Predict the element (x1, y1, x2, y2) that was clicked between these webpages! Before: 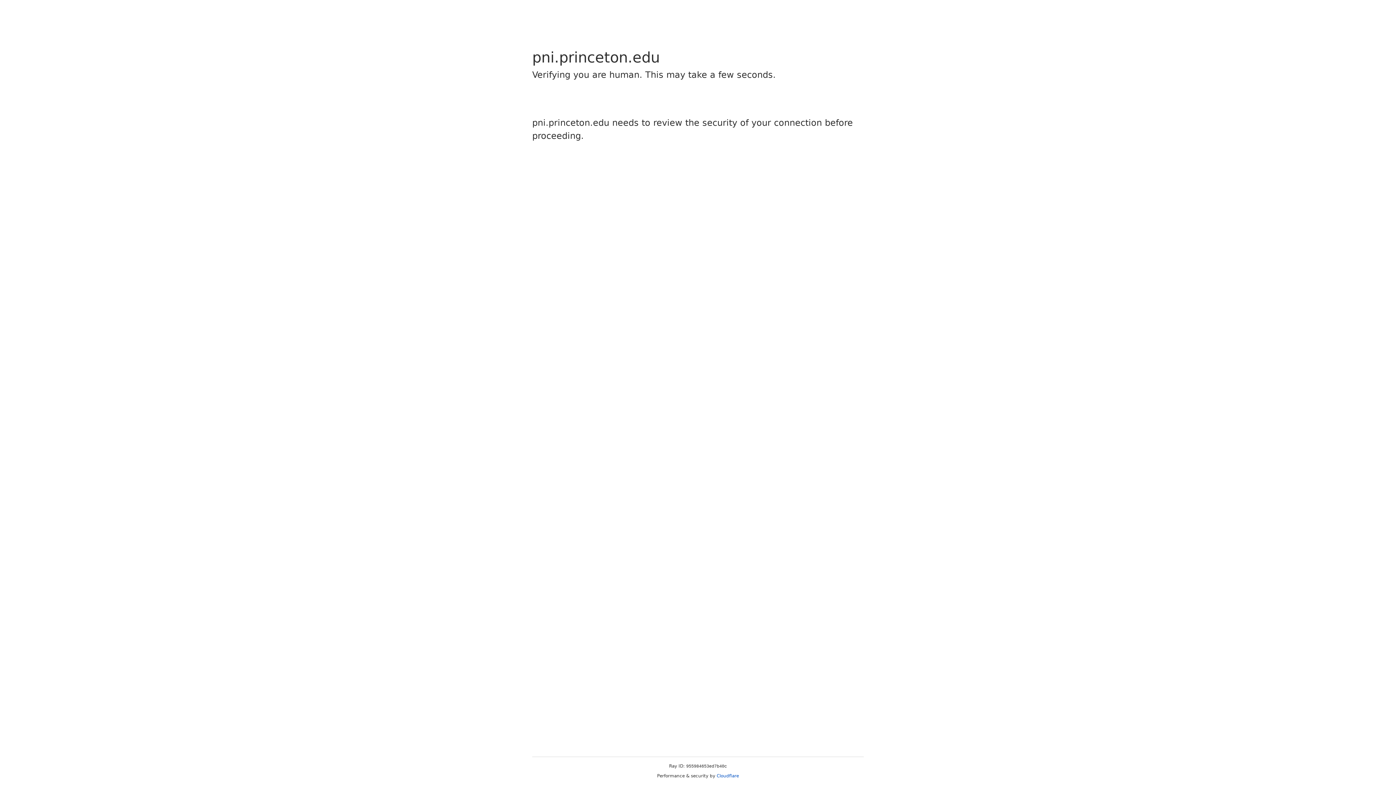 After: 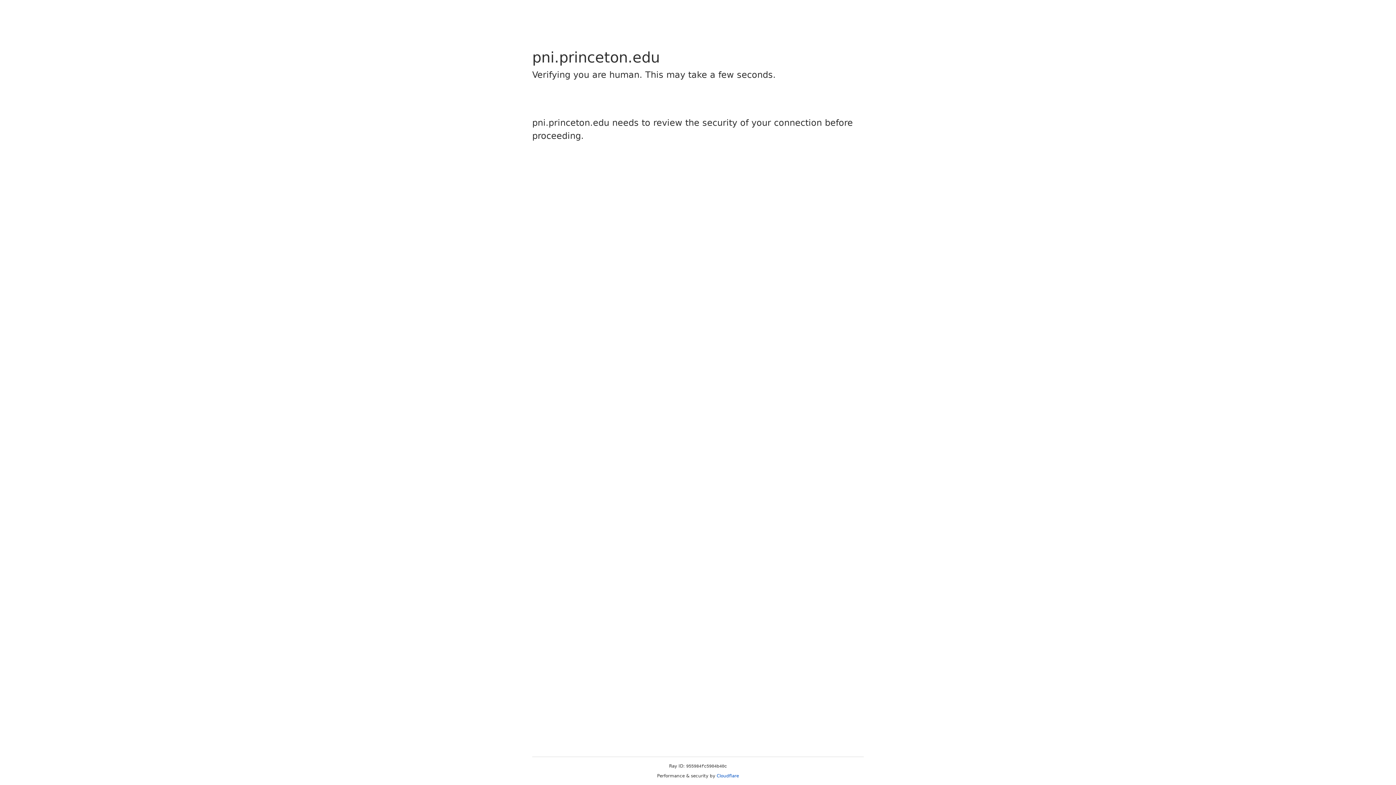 Action: label: Cloudflare bbox: (716, 773, 739, 778)